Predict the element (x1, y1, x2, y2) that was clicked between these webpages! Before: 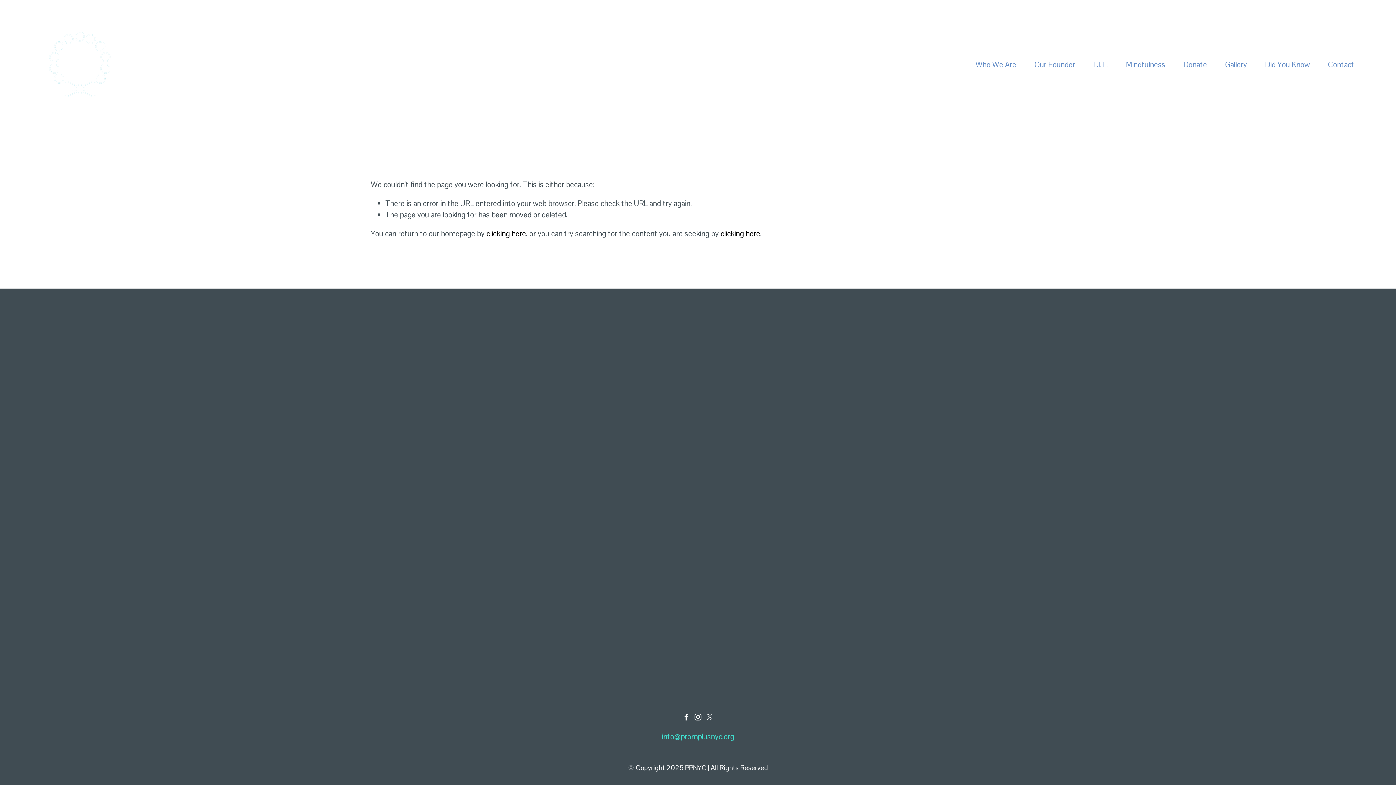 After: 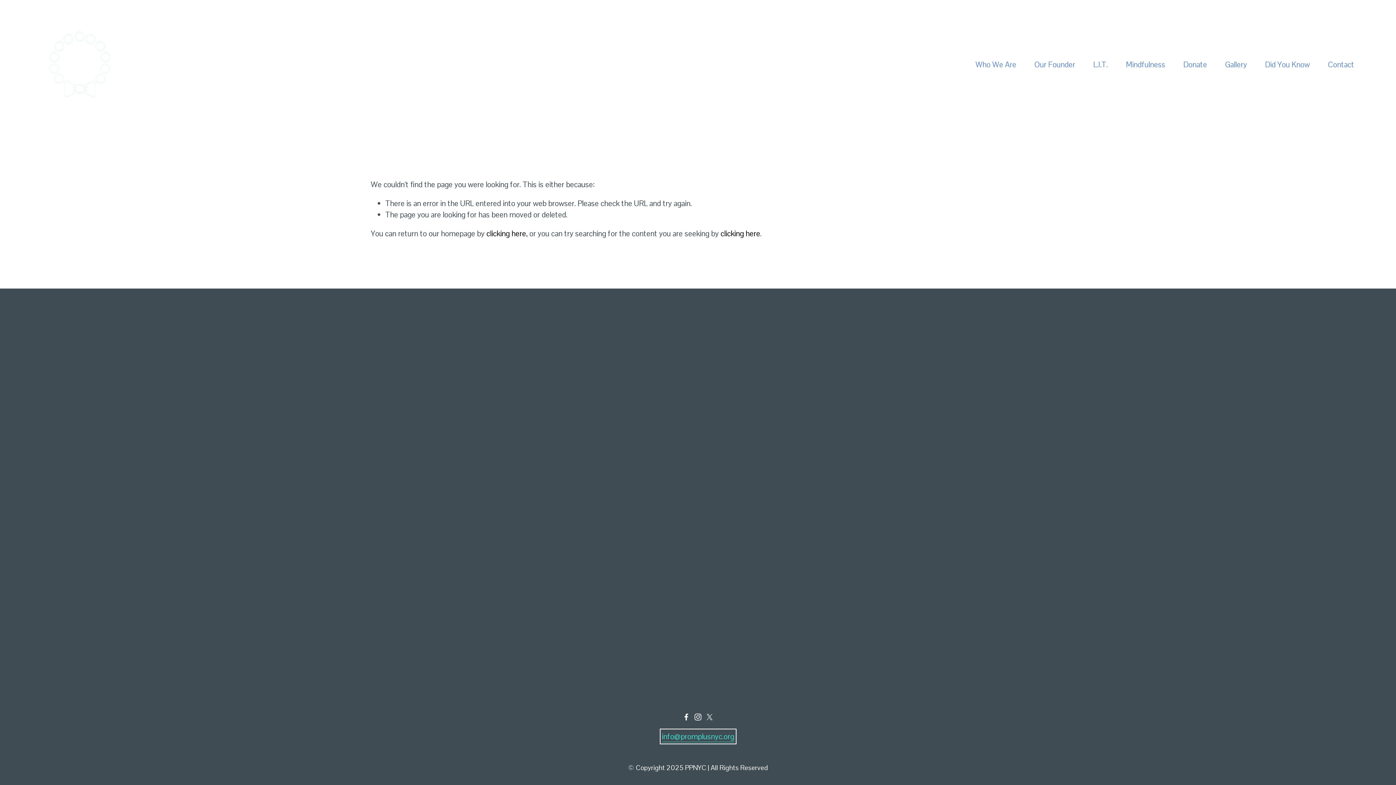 Action: label: info@promplusnyc.org bbox: (662, 731, 734, 742)